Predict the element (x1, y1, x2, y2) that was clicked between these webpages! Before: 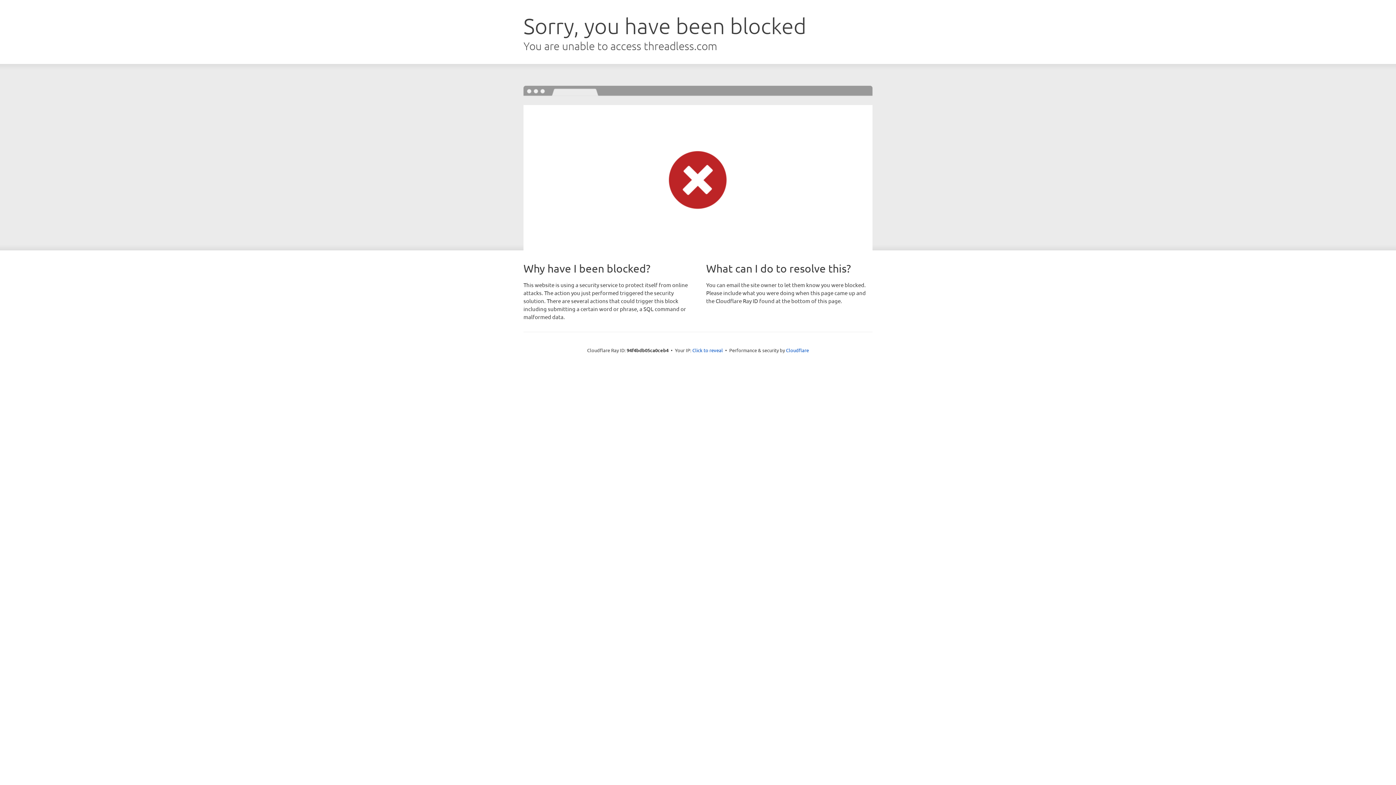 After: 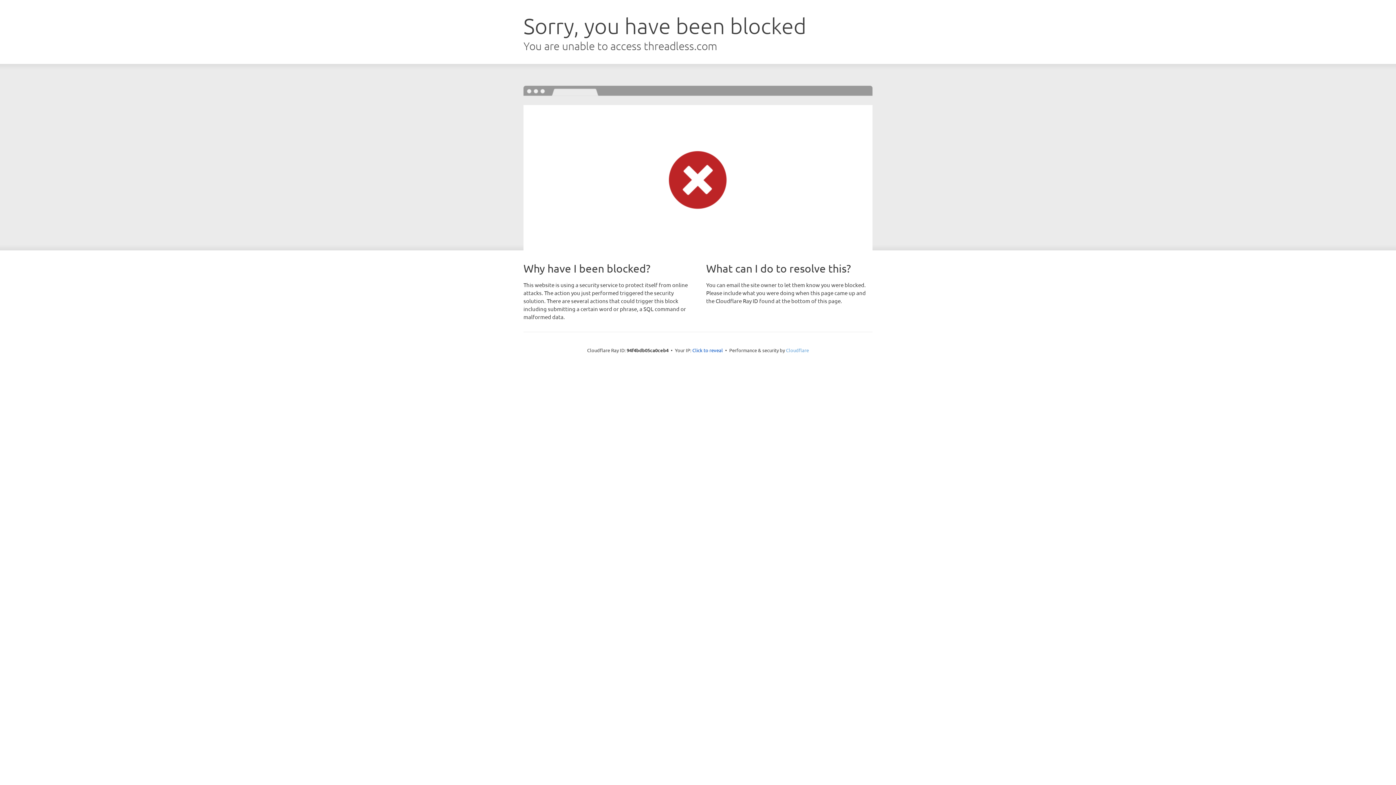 Action: bbox: (786, 347, 809, 353) label: Cloudflare